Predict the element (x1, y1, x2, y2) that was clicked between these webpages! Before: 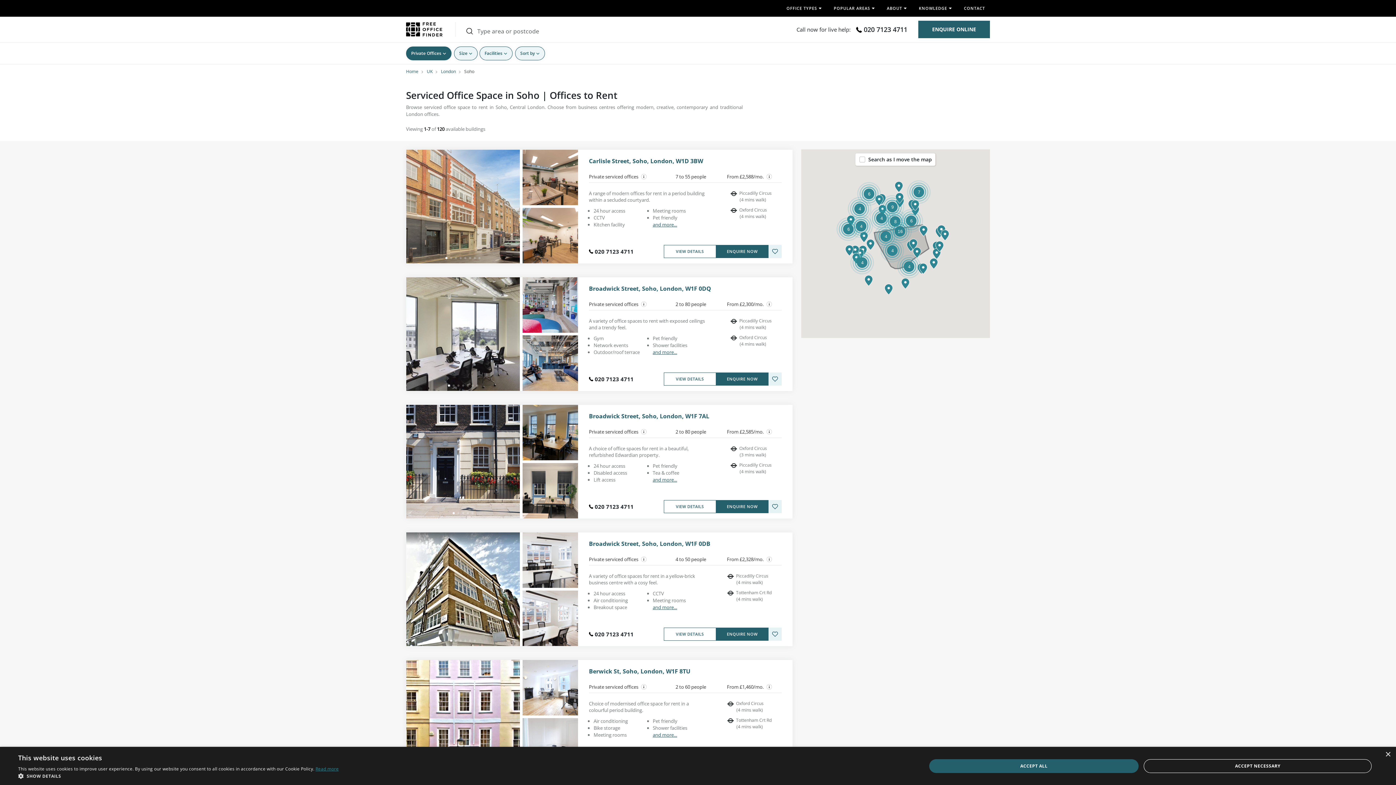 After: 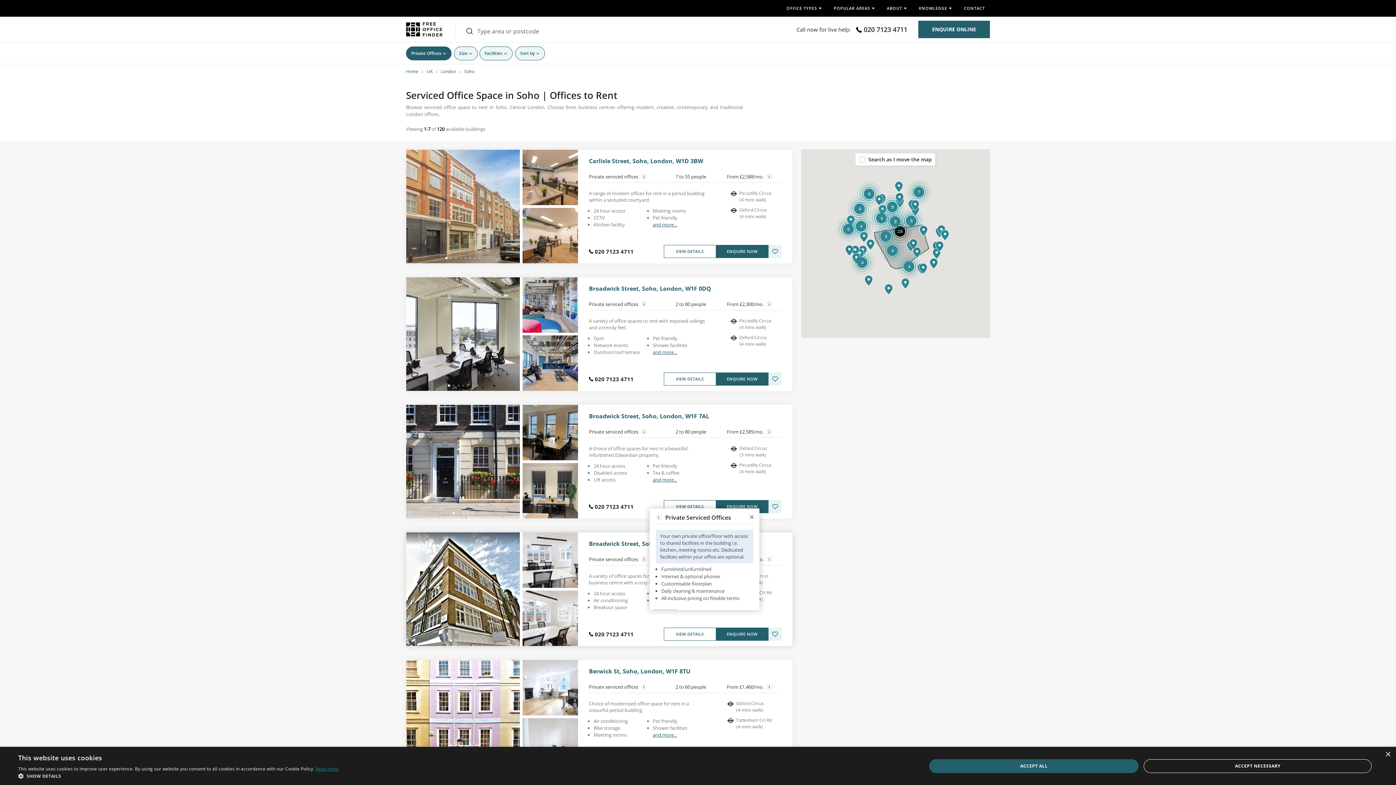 Action: bbox: (641, 556, 646, 562) label: Private Serviced Offices